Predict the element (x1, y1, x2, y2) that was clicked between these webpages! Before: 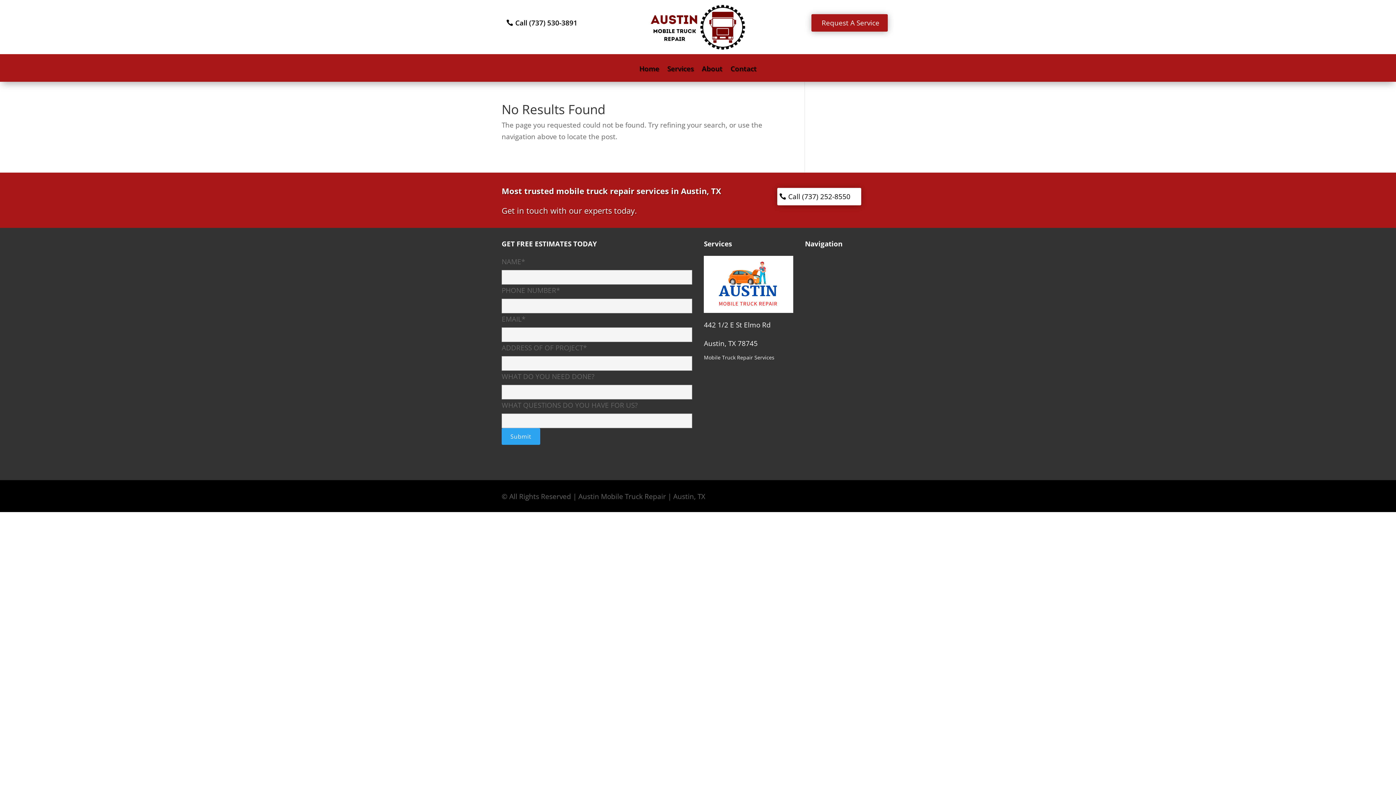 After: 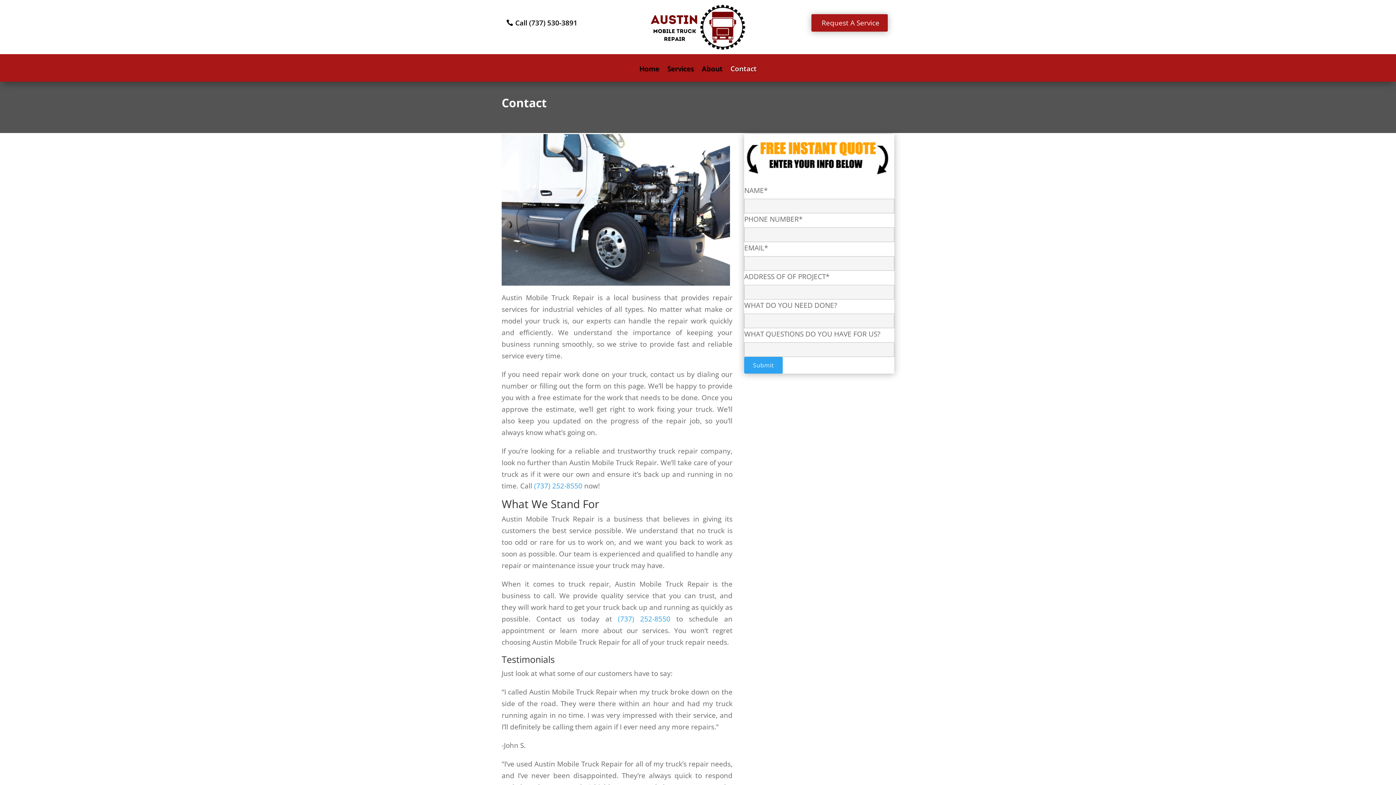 Action: bbox: (730, 66, 756, 81) label: Contact